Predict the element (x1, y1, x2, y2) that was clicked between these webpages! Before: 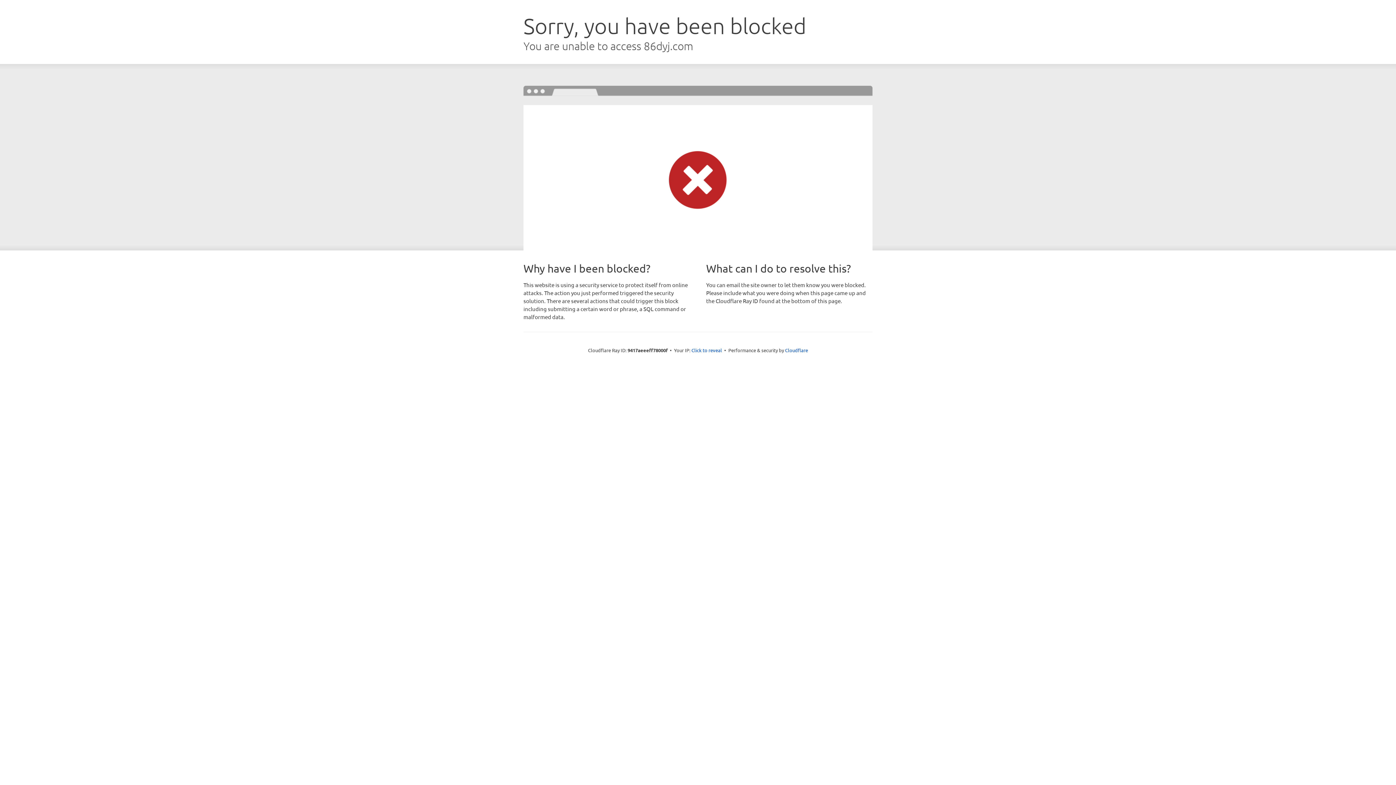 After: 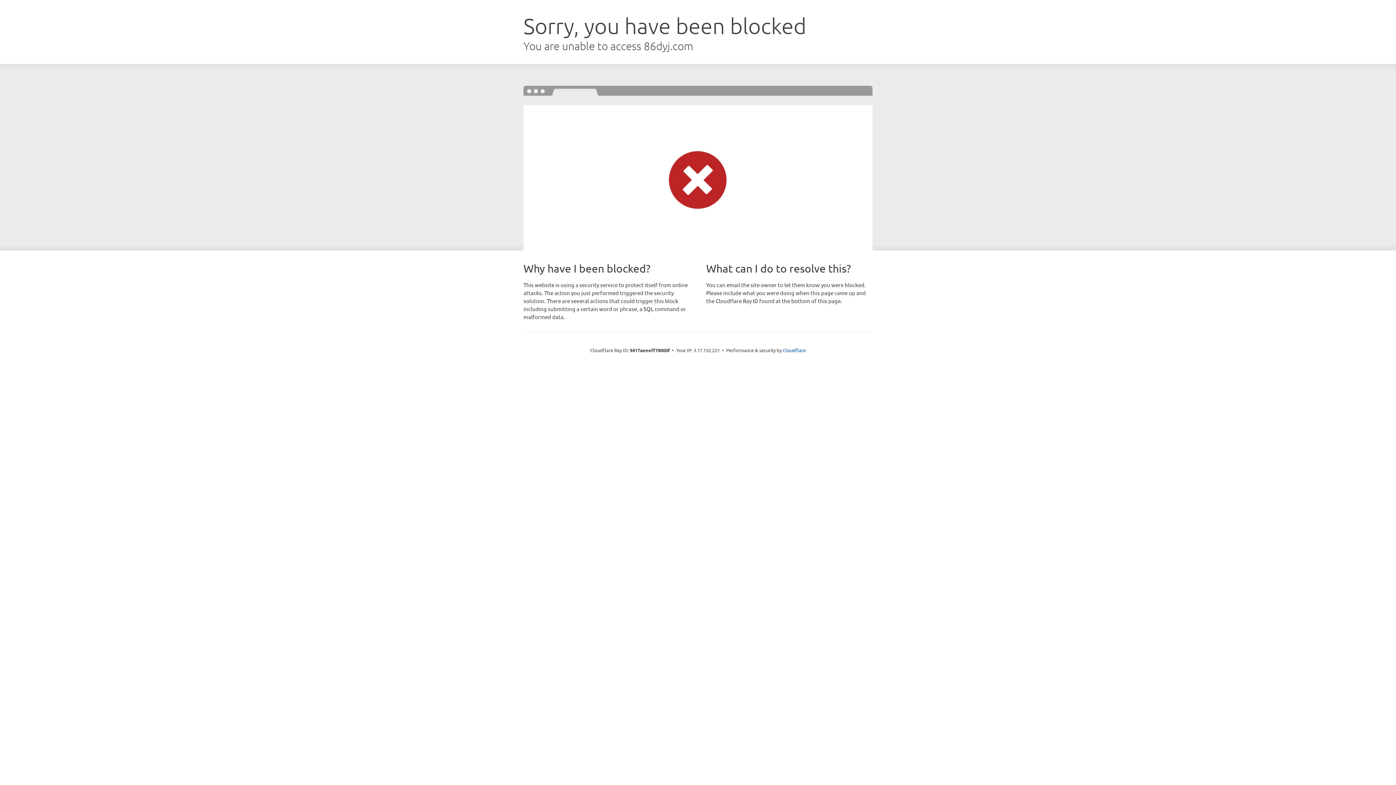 Action: label: Click to reveal bbox: (691, 346, 722, 353)